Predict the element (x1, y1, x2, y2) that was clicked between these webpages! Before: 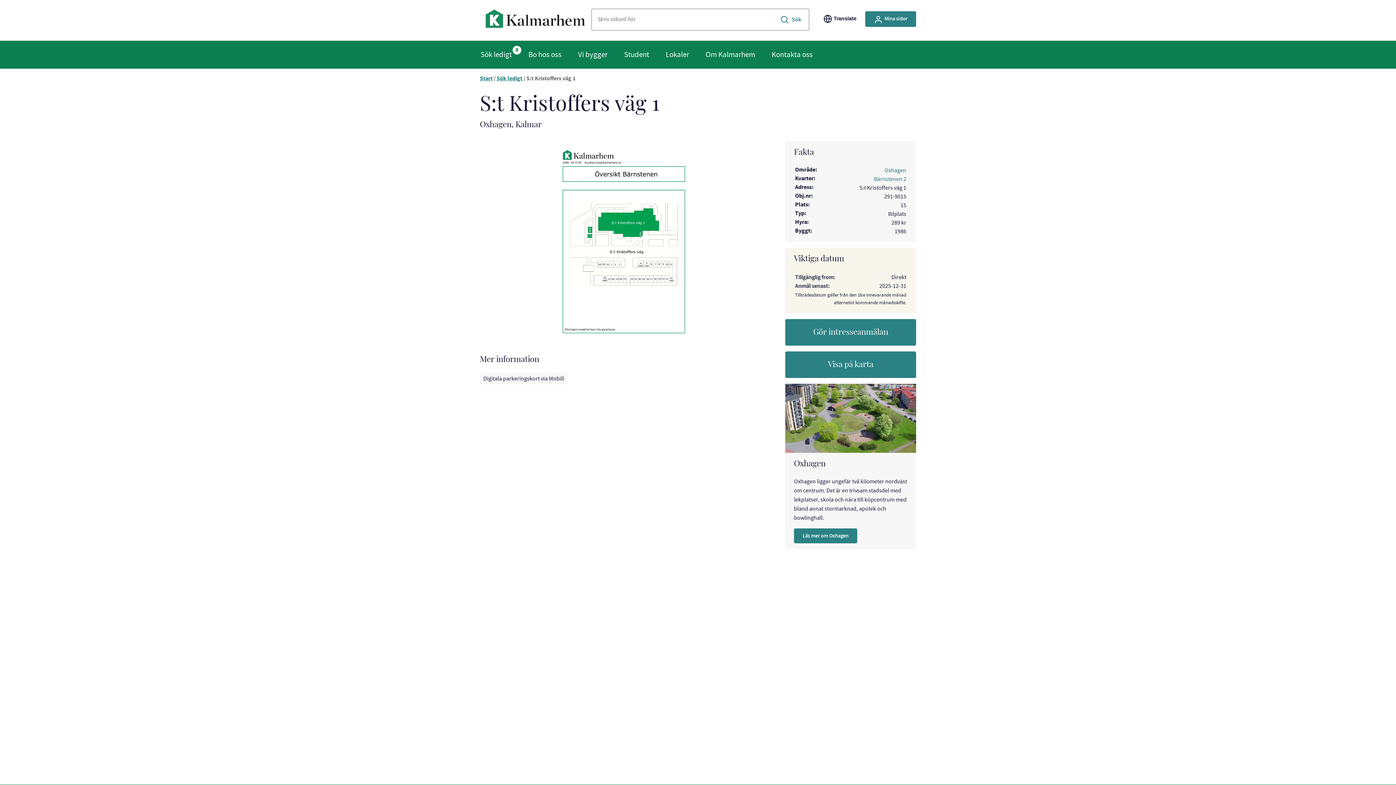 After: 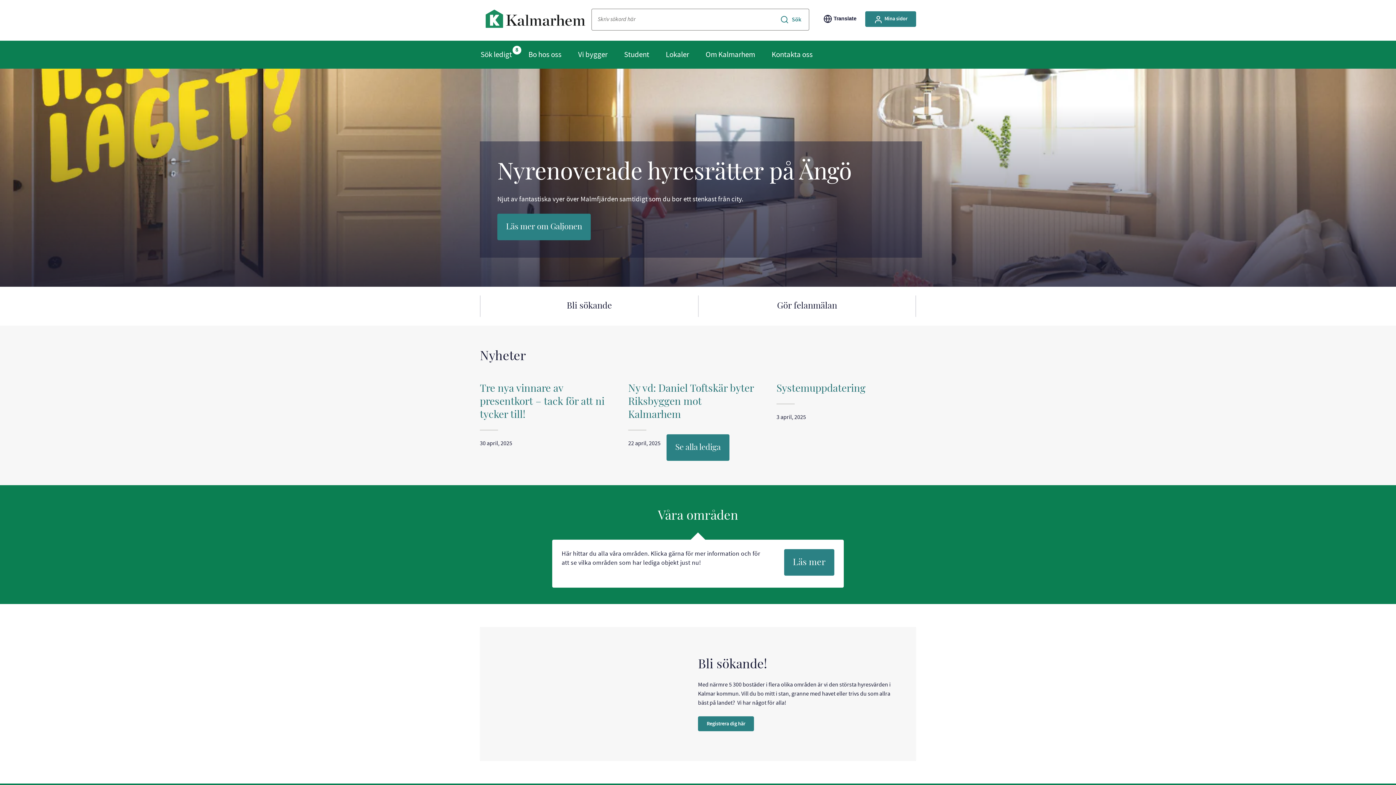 Action: bbox: (480, 74, 492, 83) label: Start